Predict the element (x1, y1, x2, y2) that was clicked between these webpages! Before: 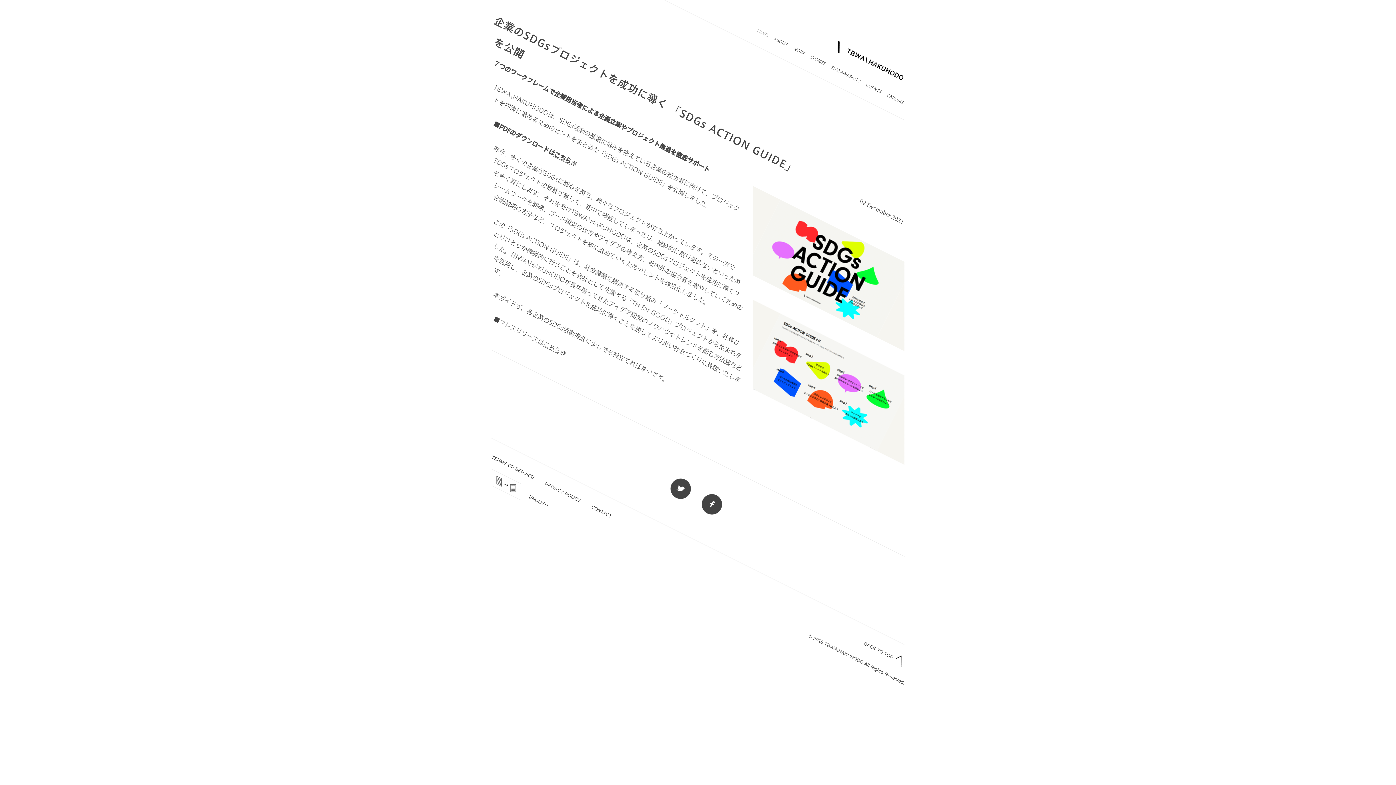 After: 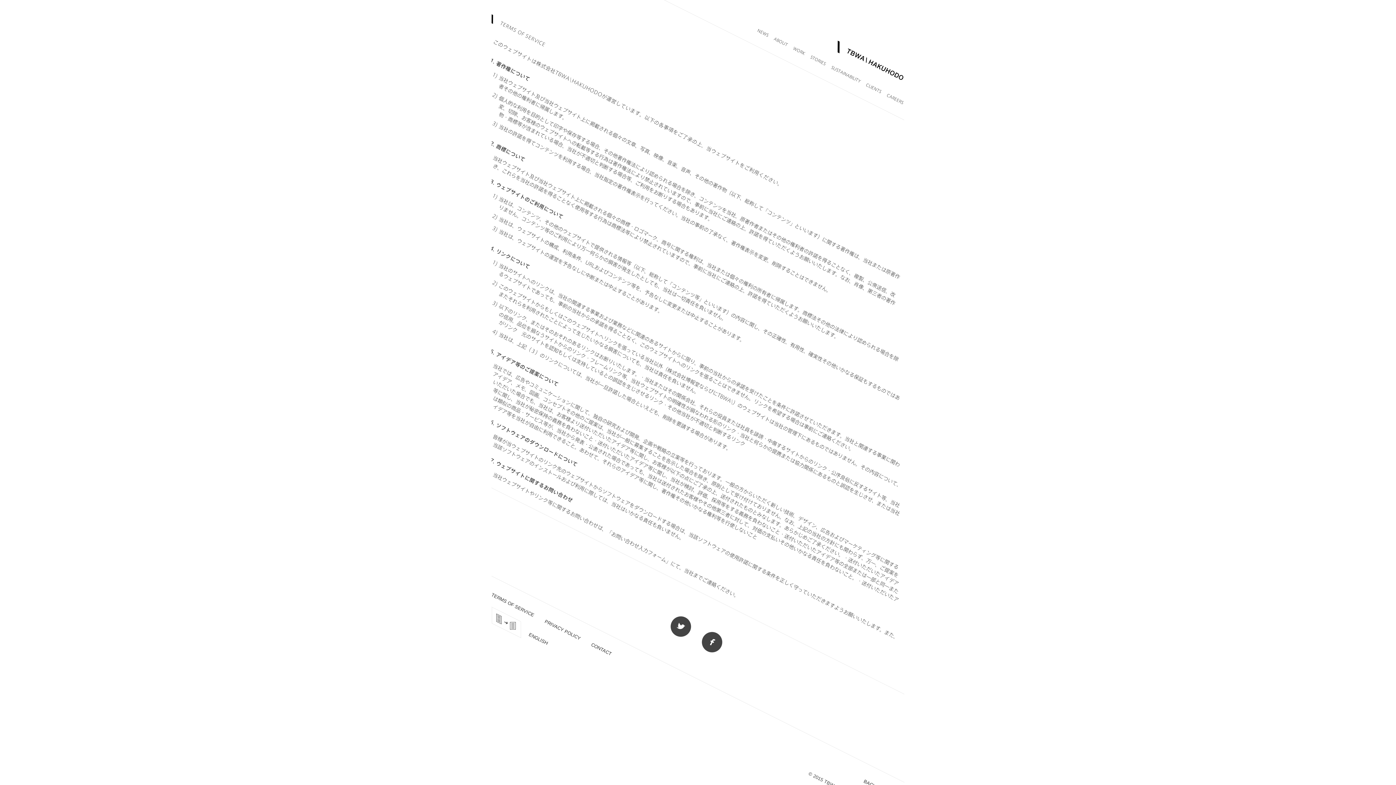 Action: label: TERMS OF SERVICE bbox: (490, 454, 535, 480)